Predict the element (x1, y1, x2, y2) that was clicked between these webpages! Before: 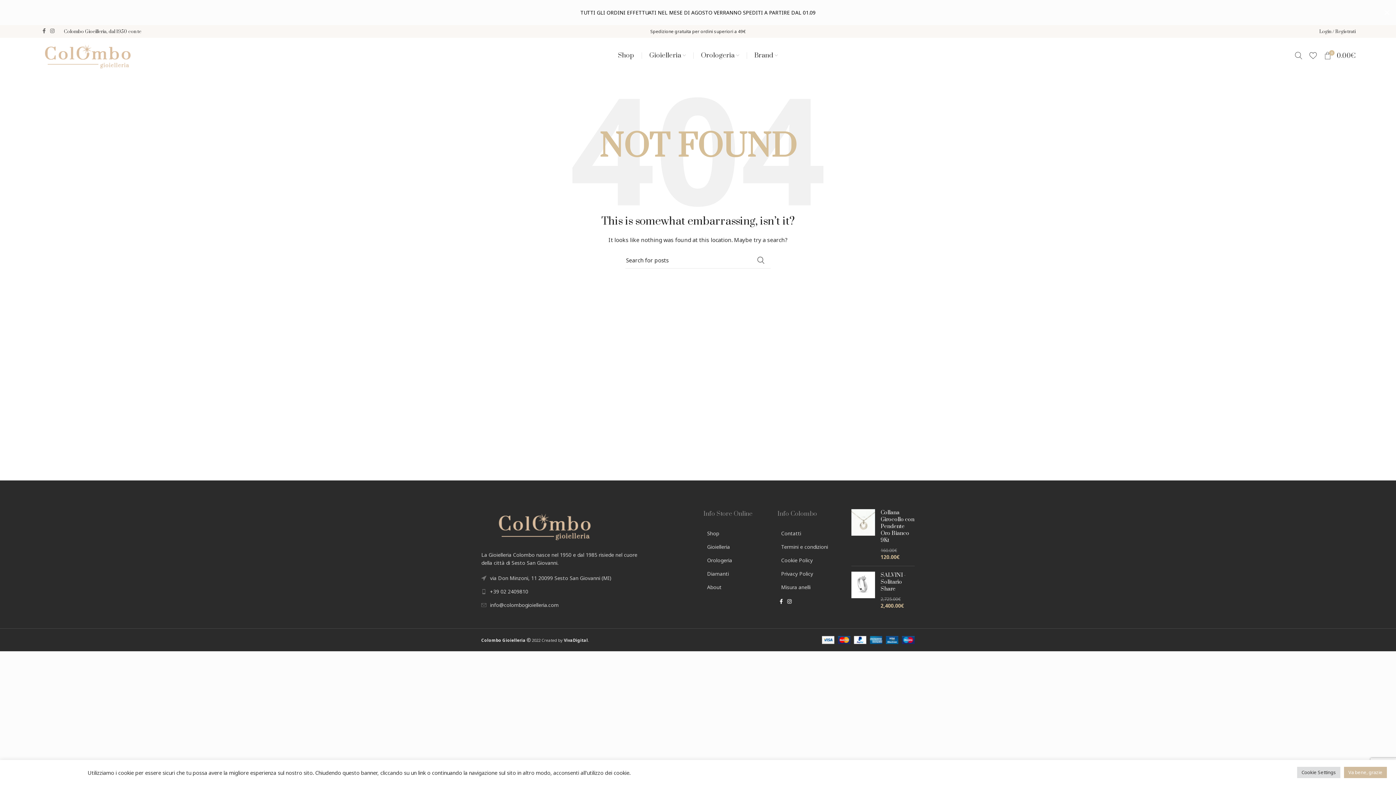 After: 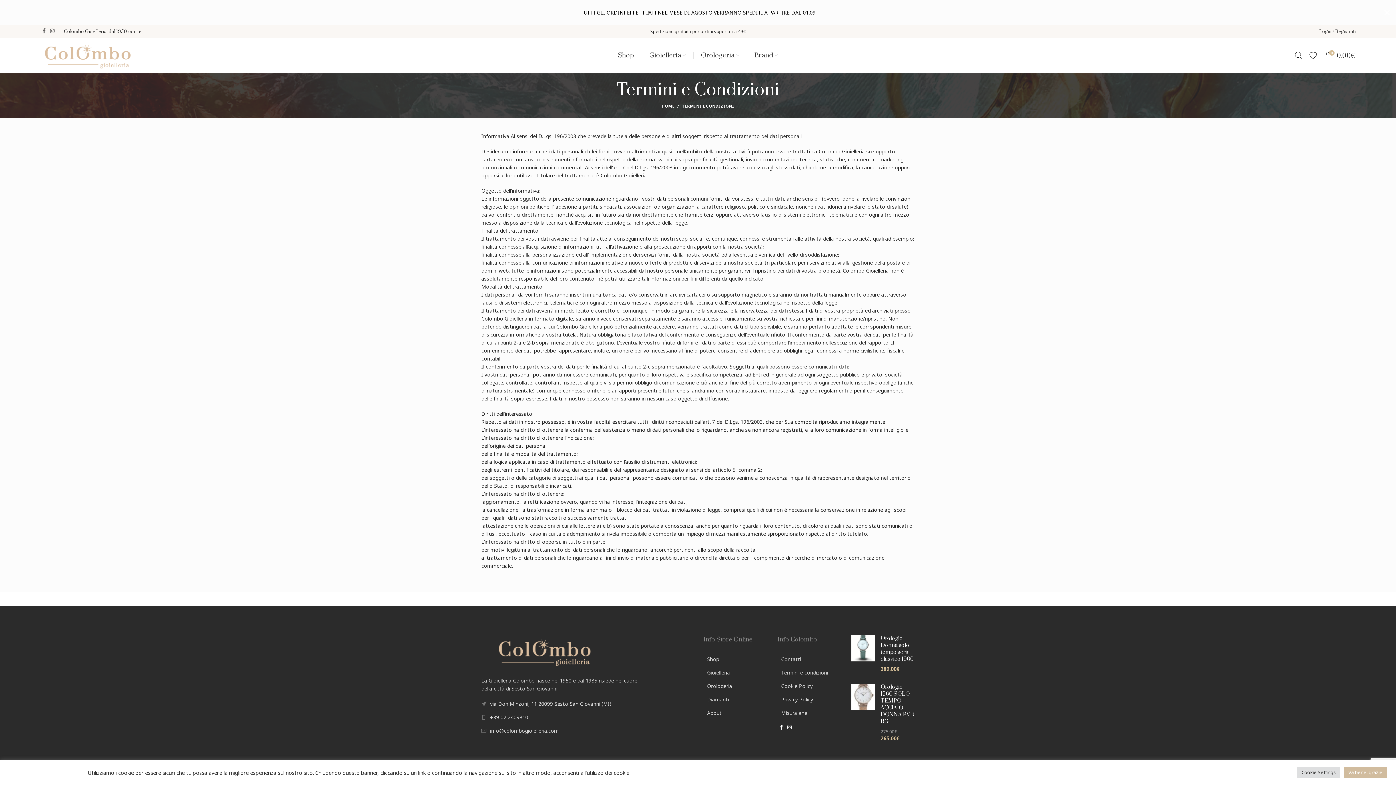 Action: bbox: (777, 543, 840, 551) label: List link